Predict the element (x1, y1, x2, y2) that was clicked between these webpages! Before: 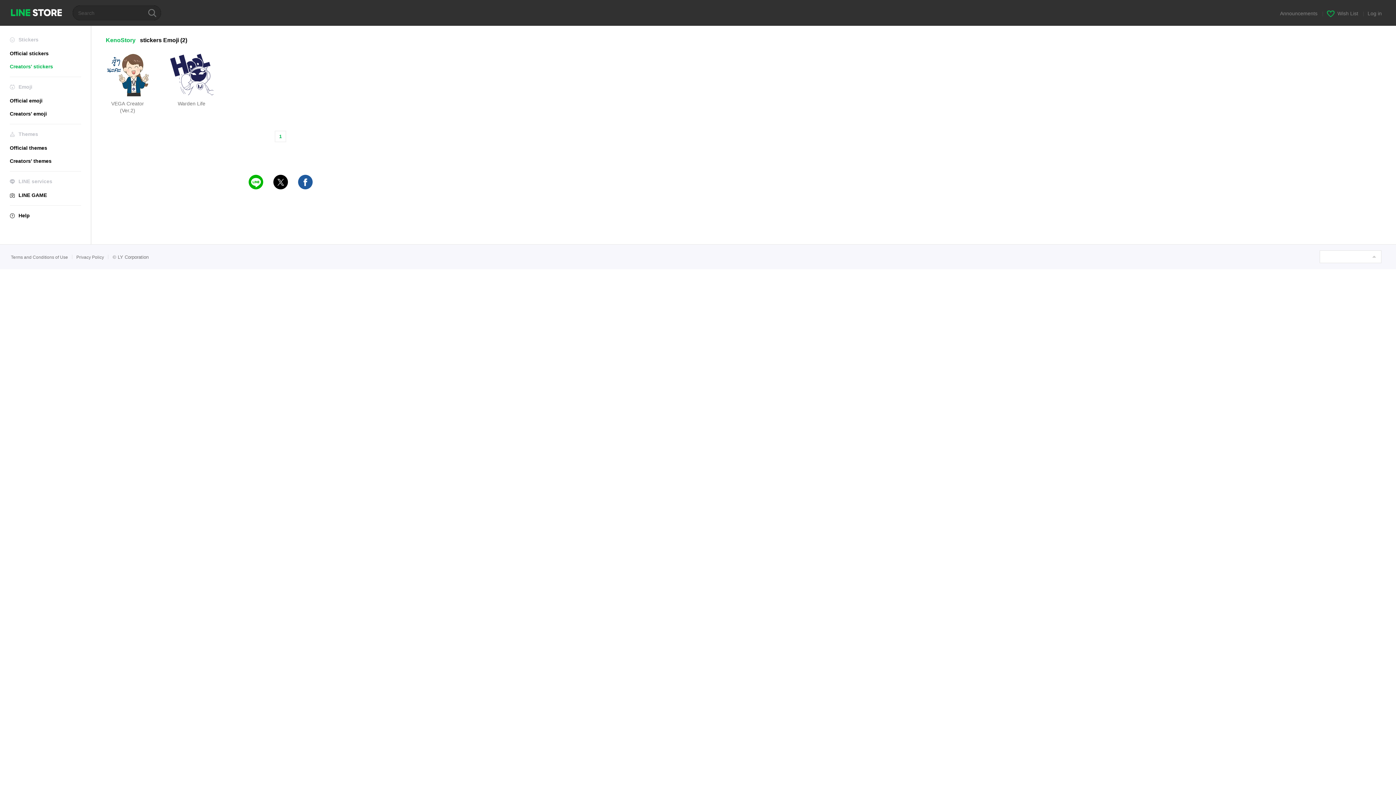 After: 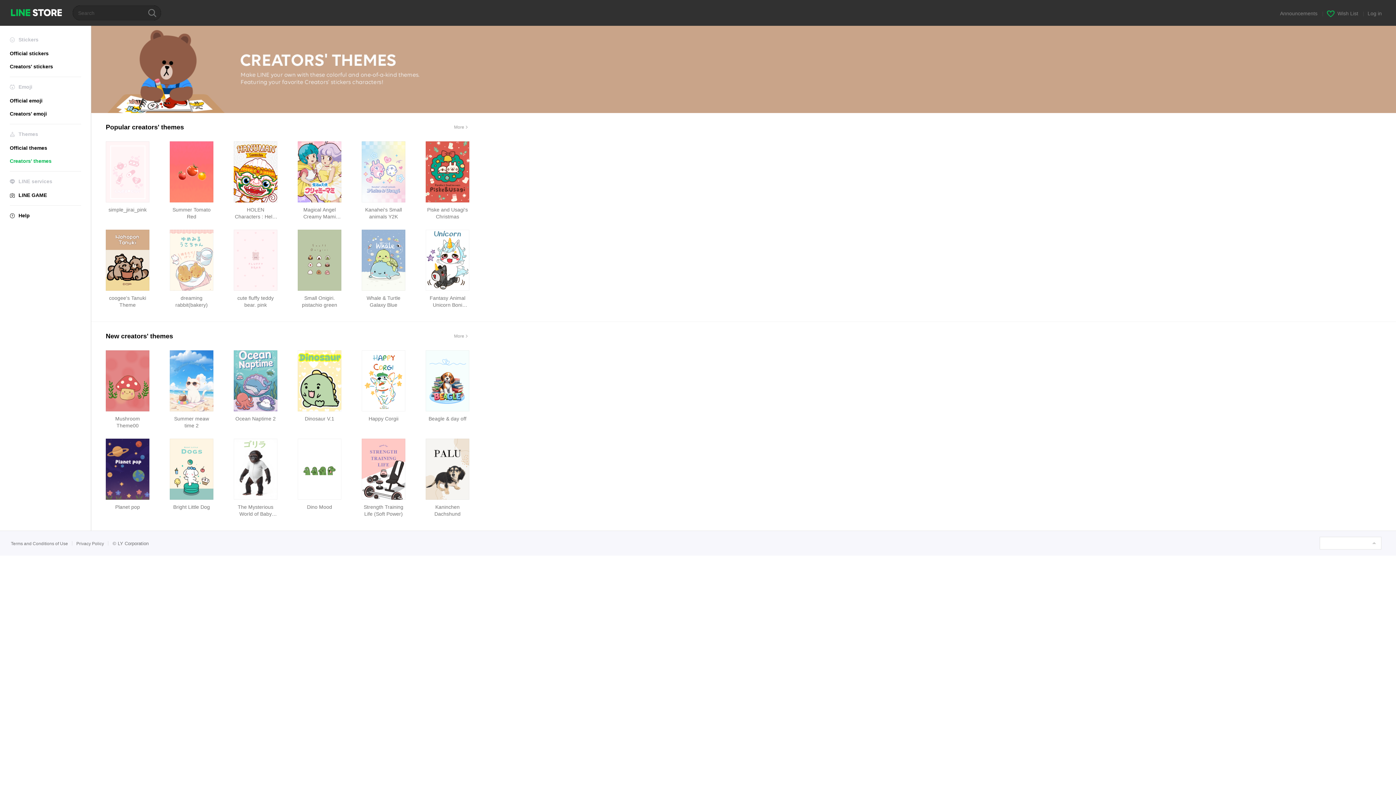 Action: bbox: (9, 158, 51, 164) label: Creators' themes